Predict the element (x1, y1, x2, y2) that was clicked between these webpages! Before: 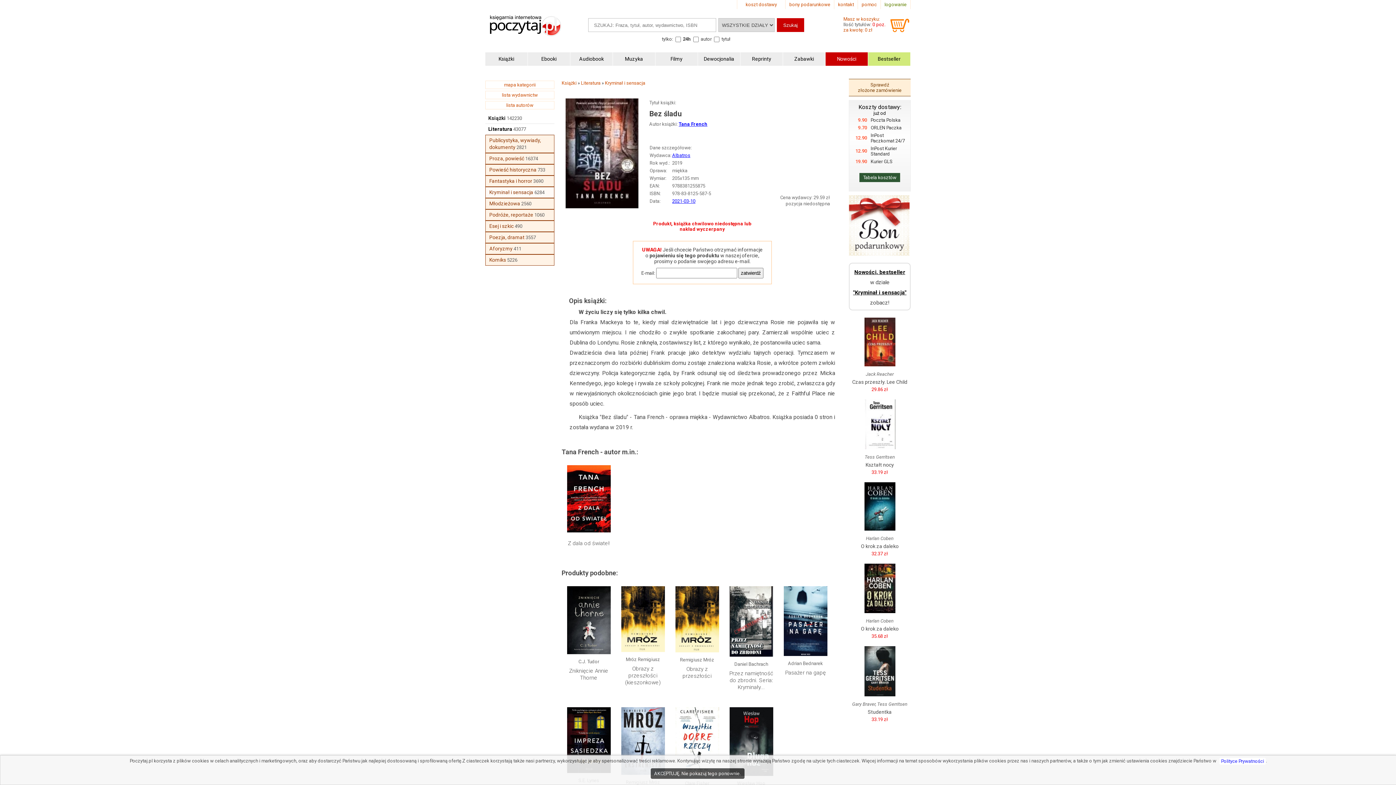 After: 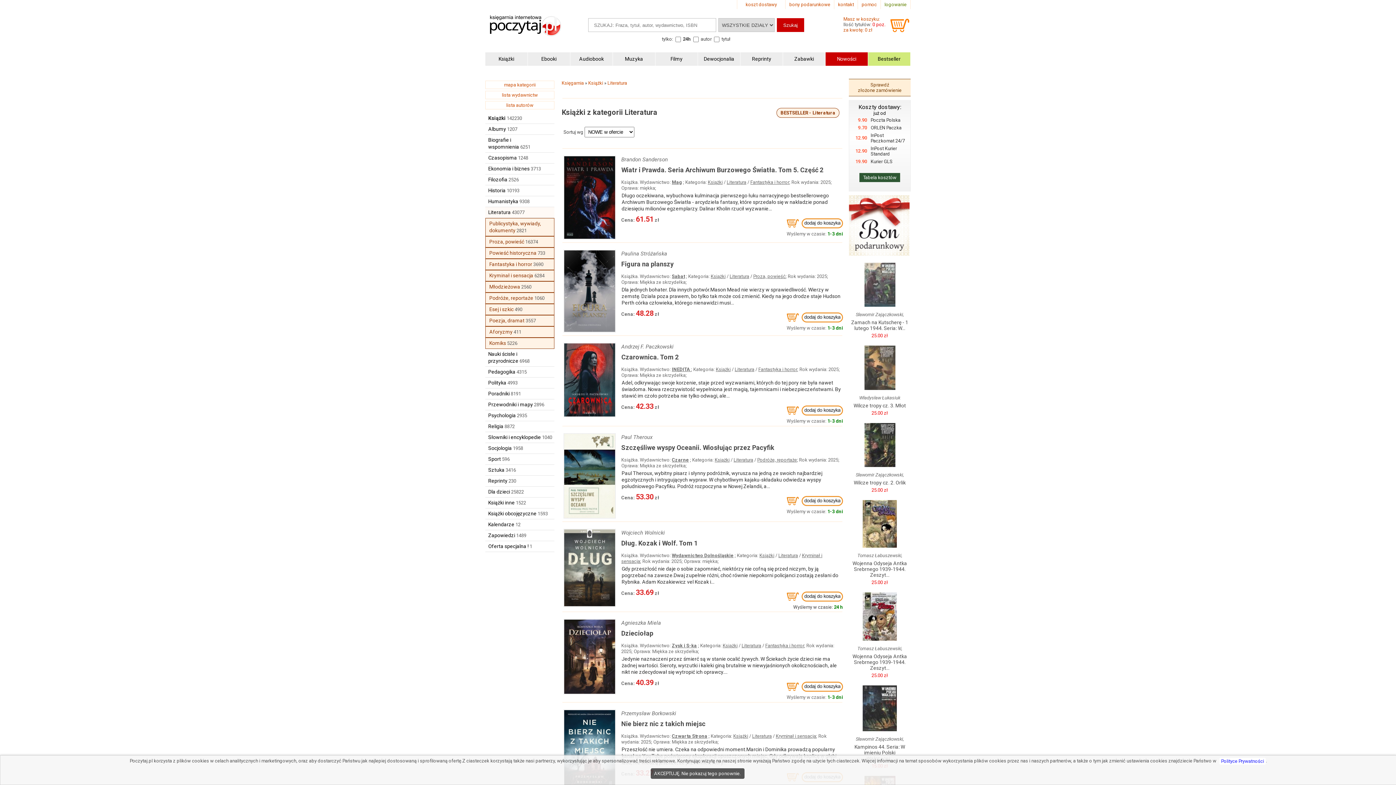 Action: label: Literatura bbox: (488, 126, 512, 132)